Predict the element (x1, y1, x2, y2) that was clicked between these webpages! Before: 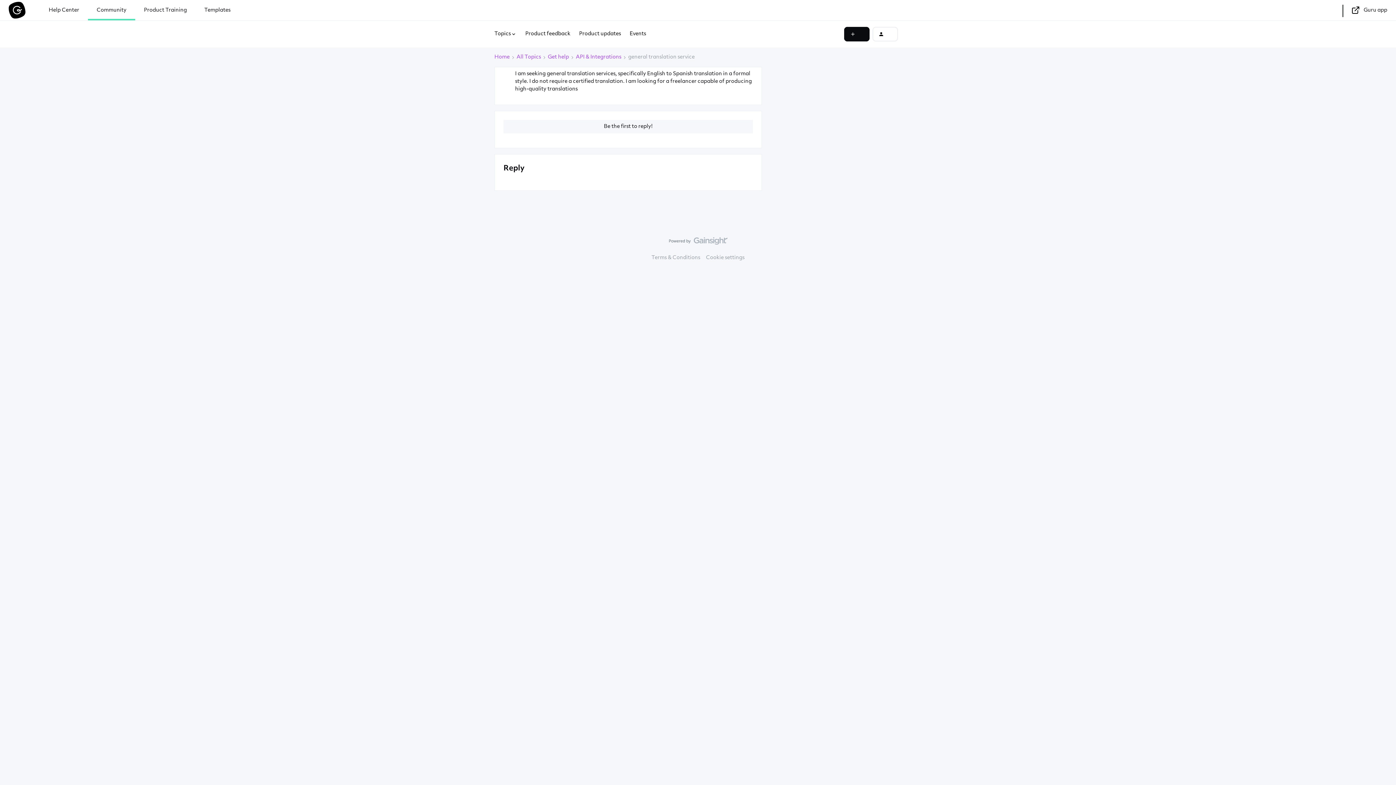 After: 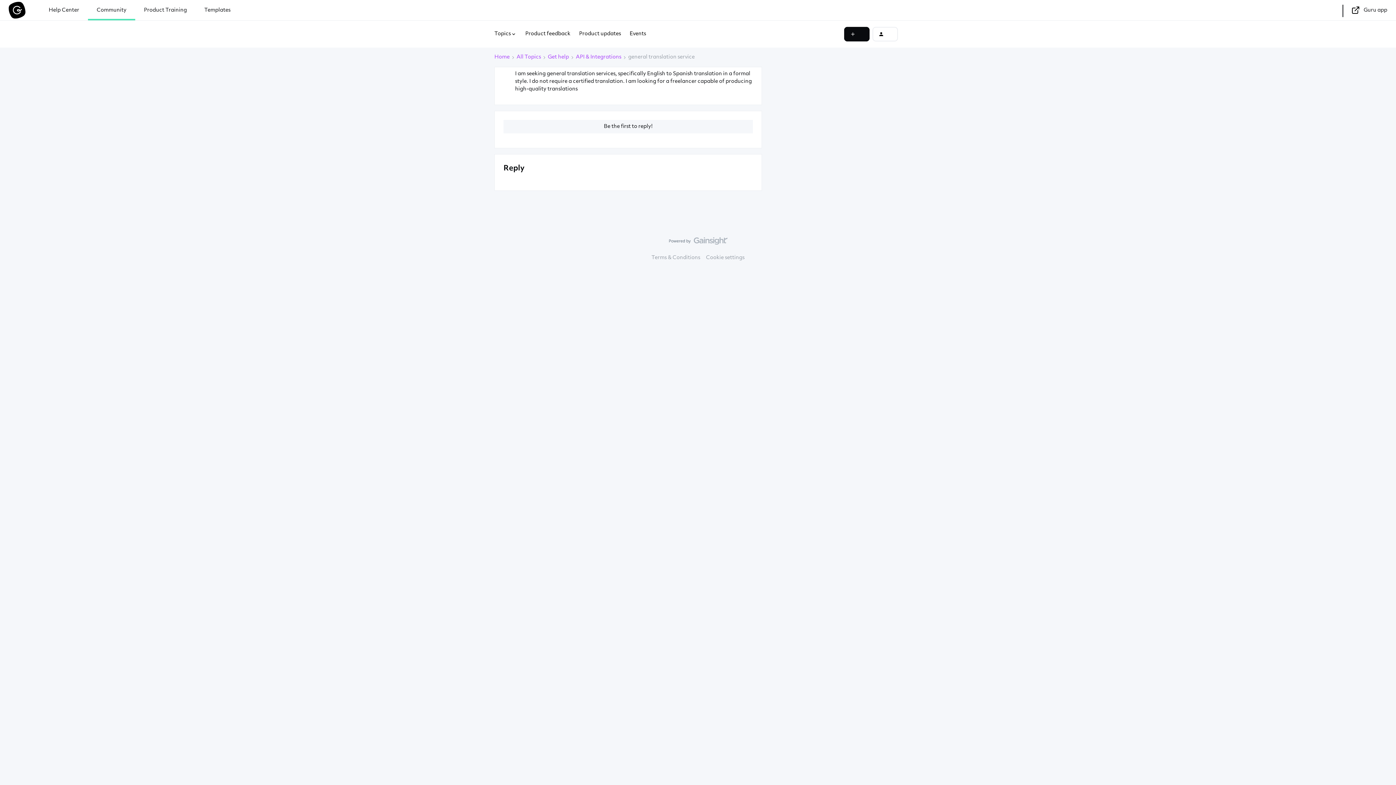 Action: bbox: (40, 0, 88, 20) label: Help Center